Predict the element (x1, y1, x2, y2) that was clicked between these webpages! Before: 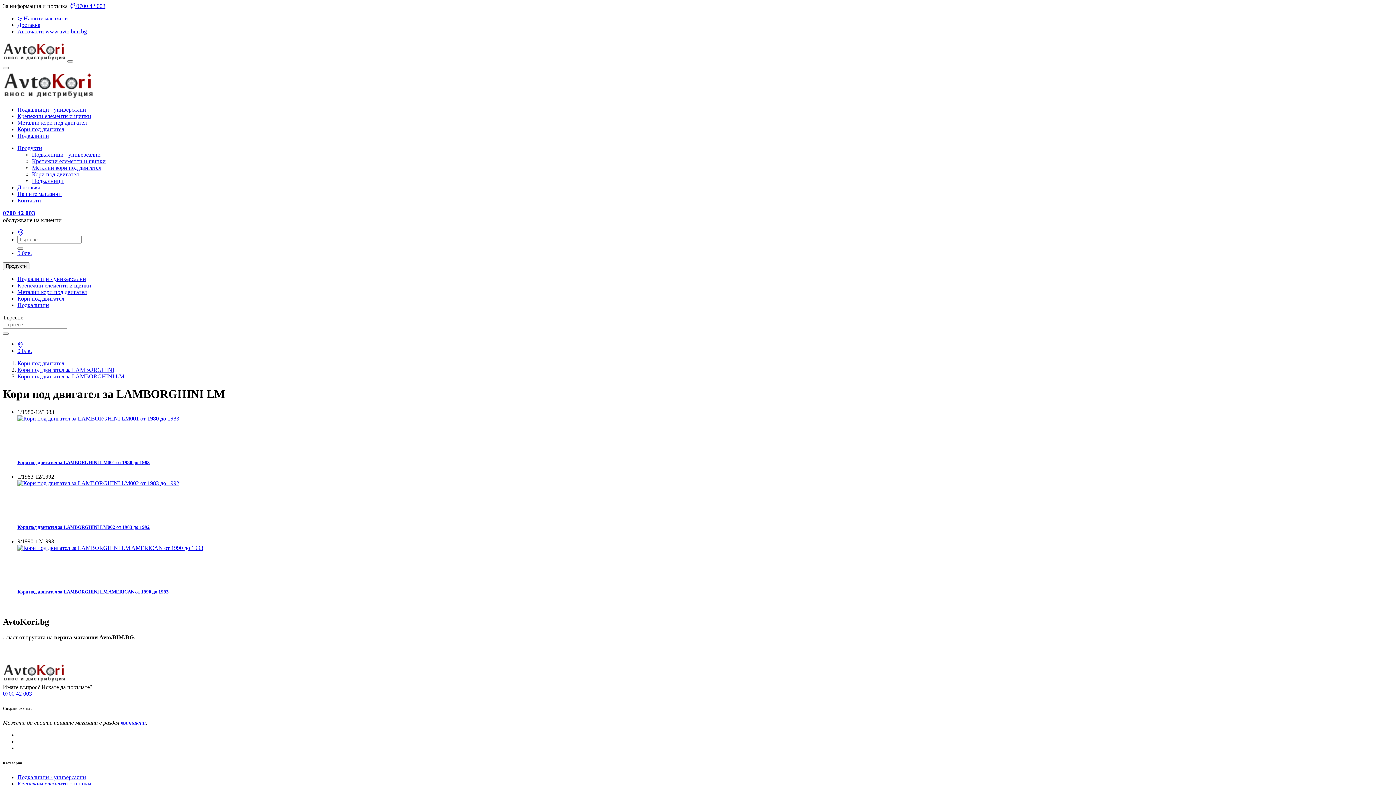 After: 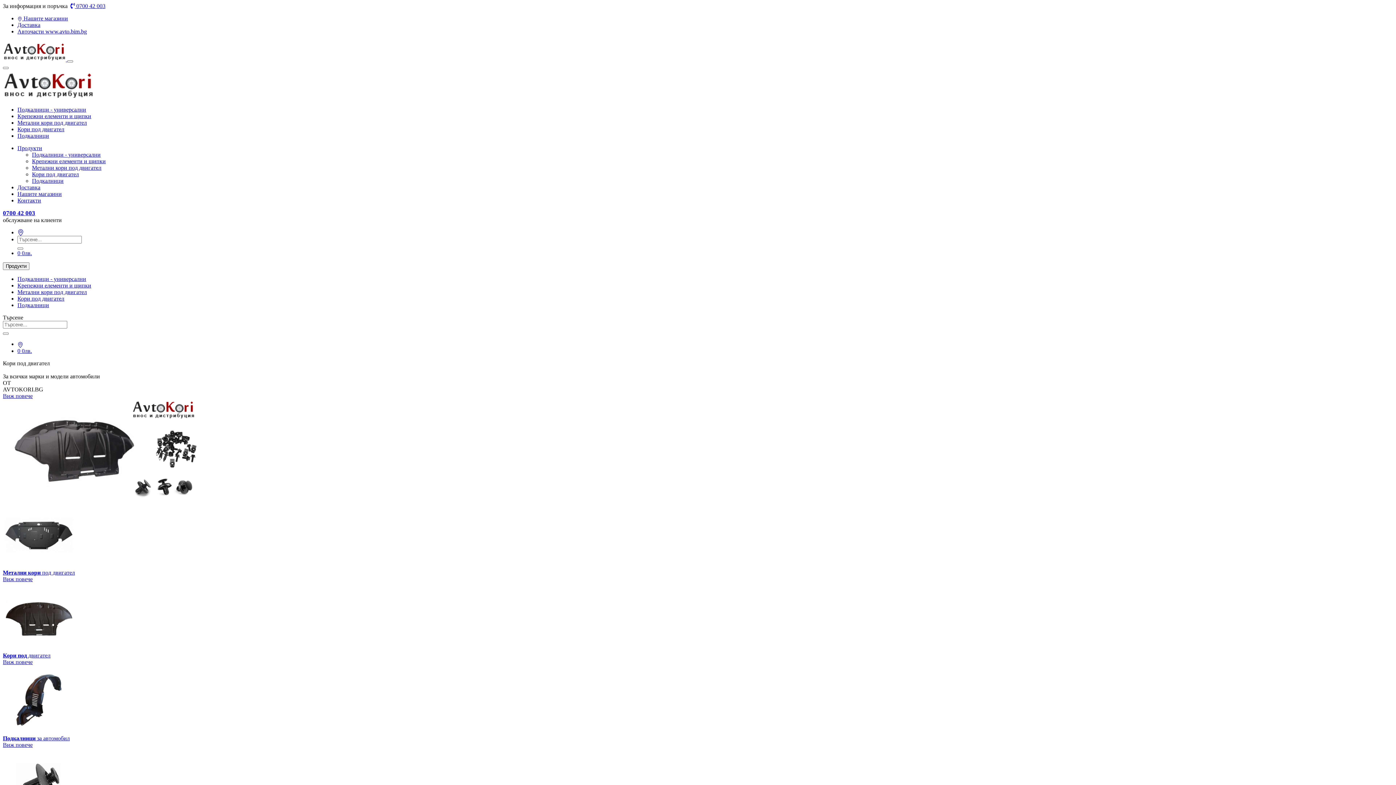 Action: bbox: (2, 56, 67, 62) label: AvtoKori.bg